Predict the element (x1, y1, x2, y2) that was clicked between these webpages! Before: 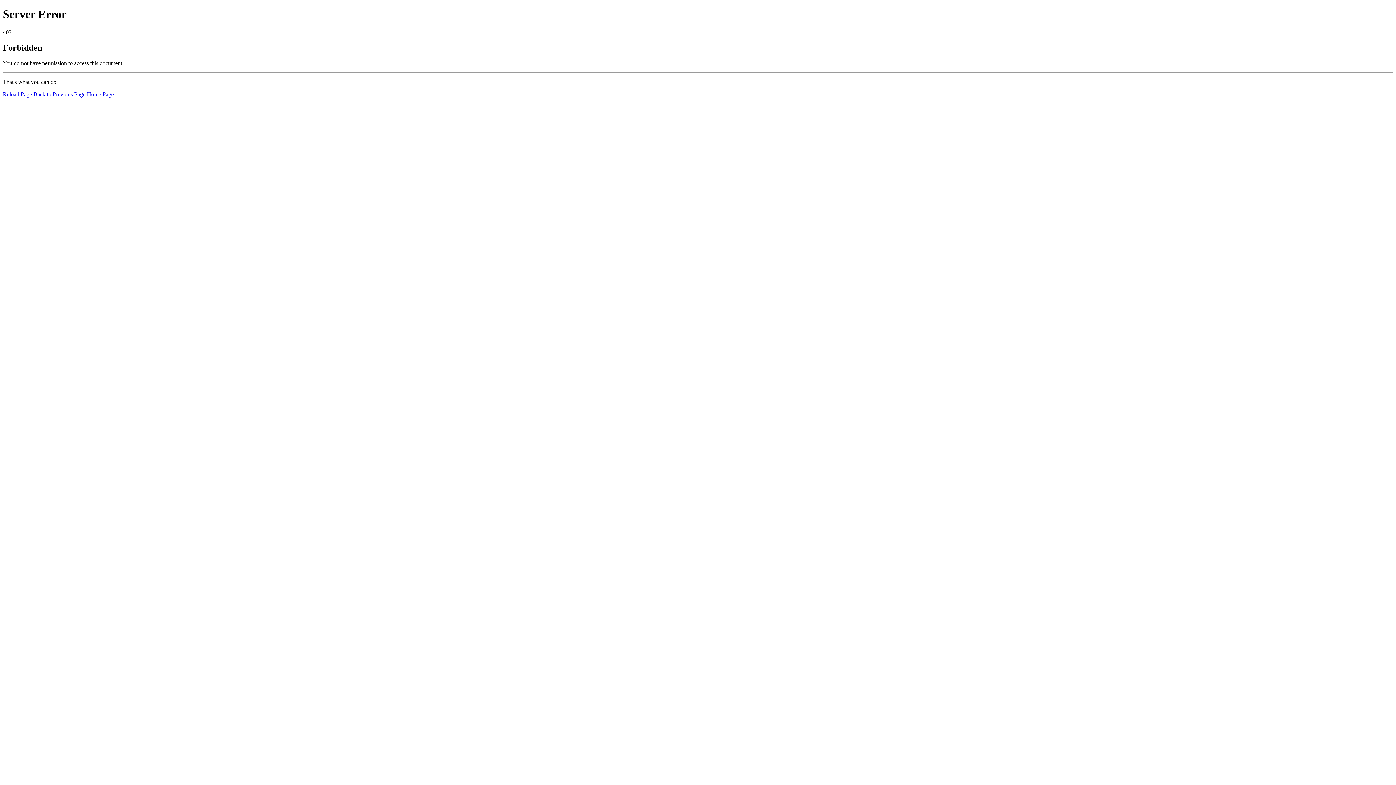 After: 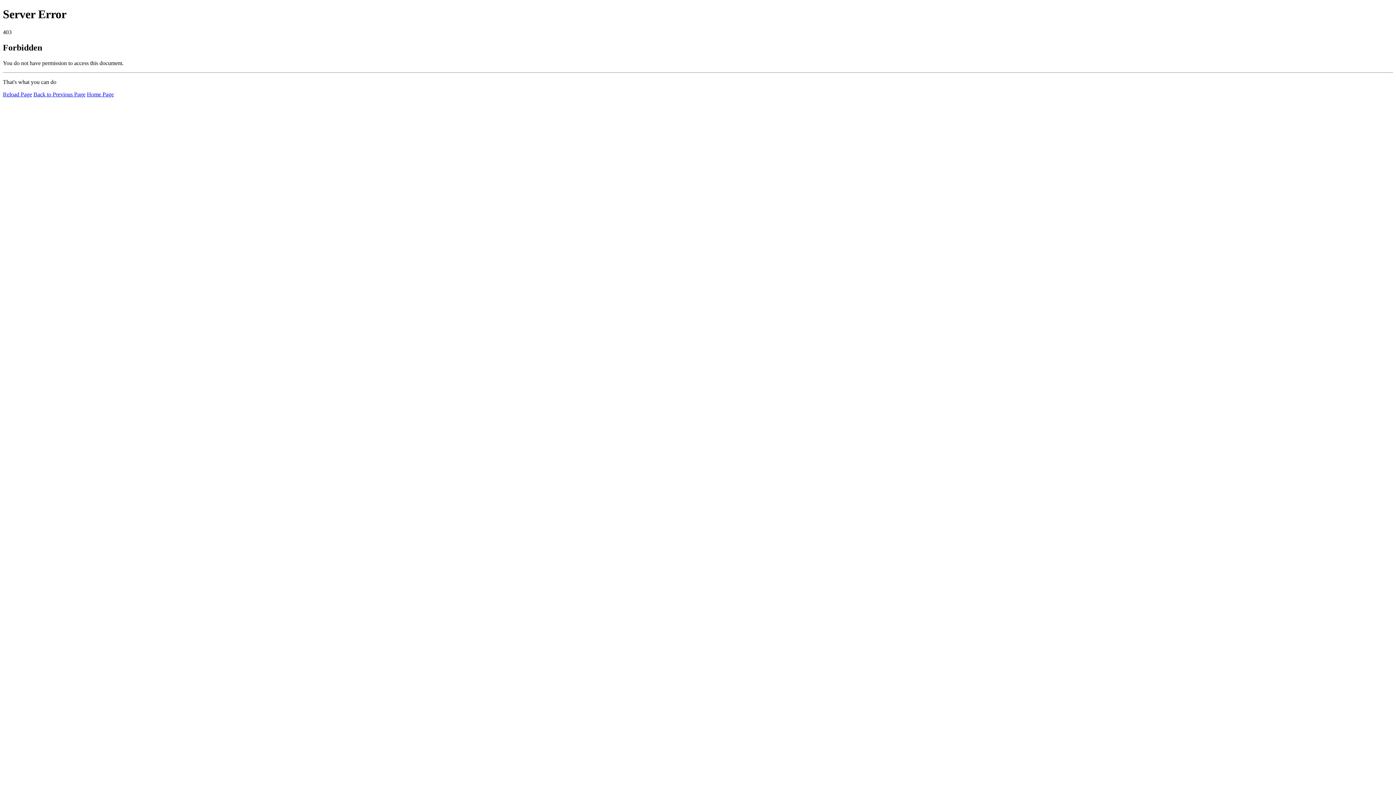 Action: label: Home Page bbox: (86, 91, 113, 97)